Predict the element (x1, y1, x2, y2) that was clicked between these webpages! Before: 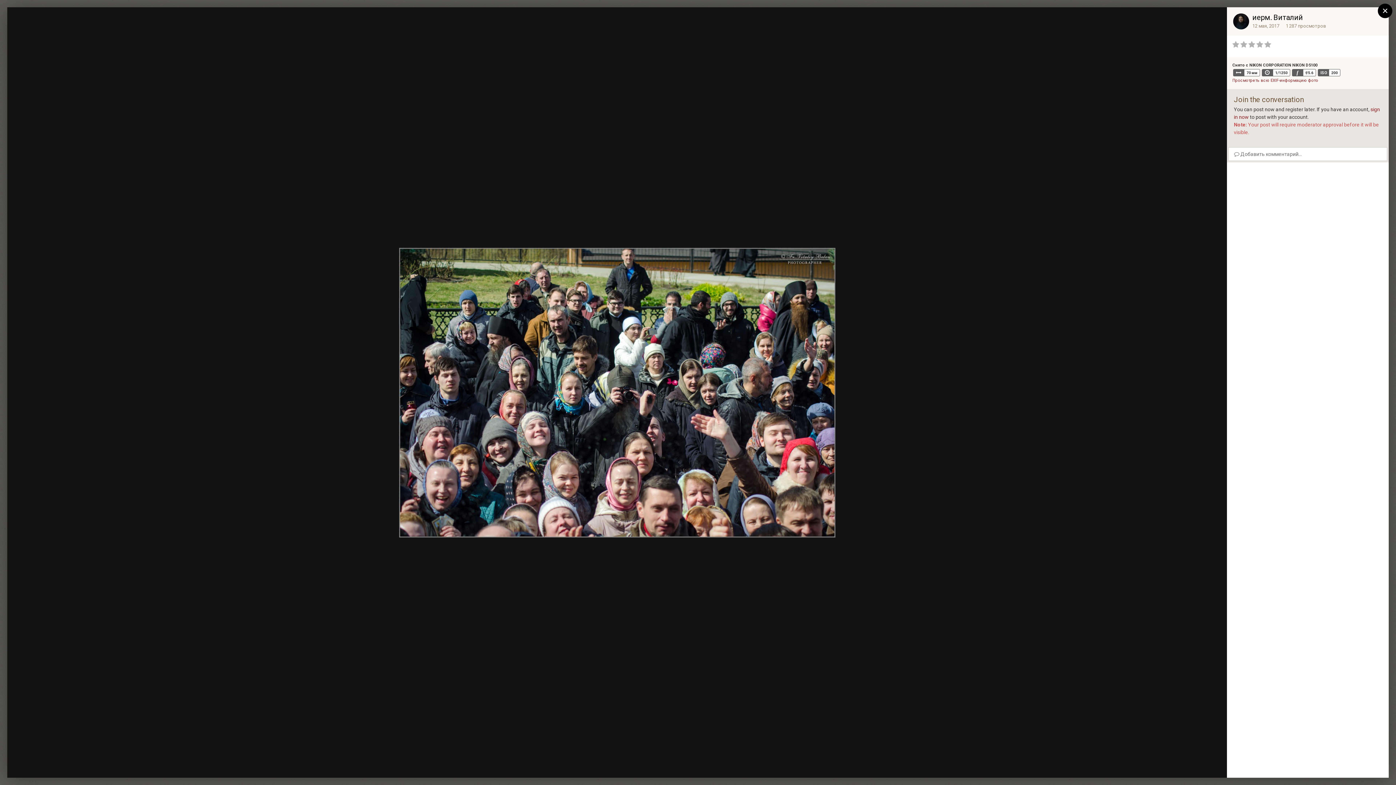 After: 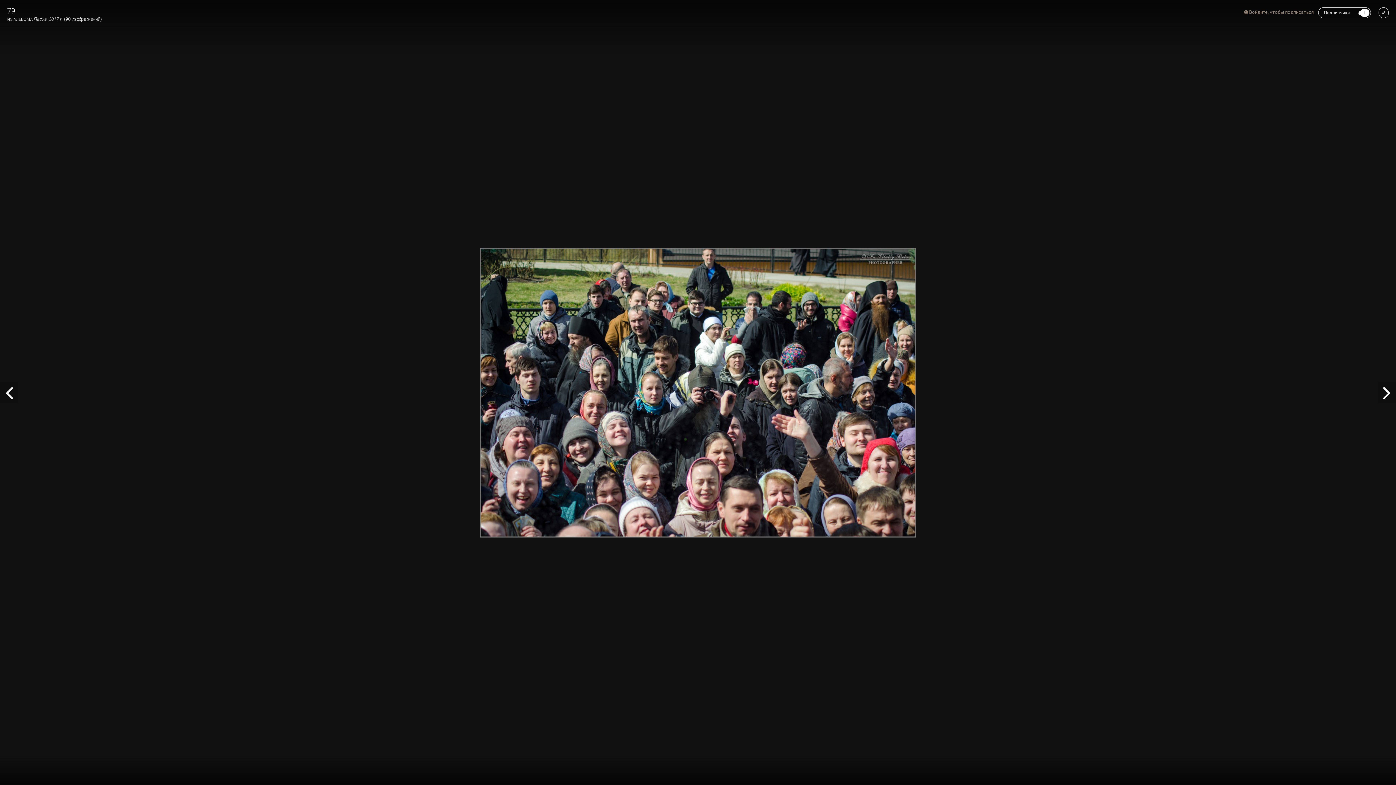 Action: bbox: (1209, 14, 1220, 25)